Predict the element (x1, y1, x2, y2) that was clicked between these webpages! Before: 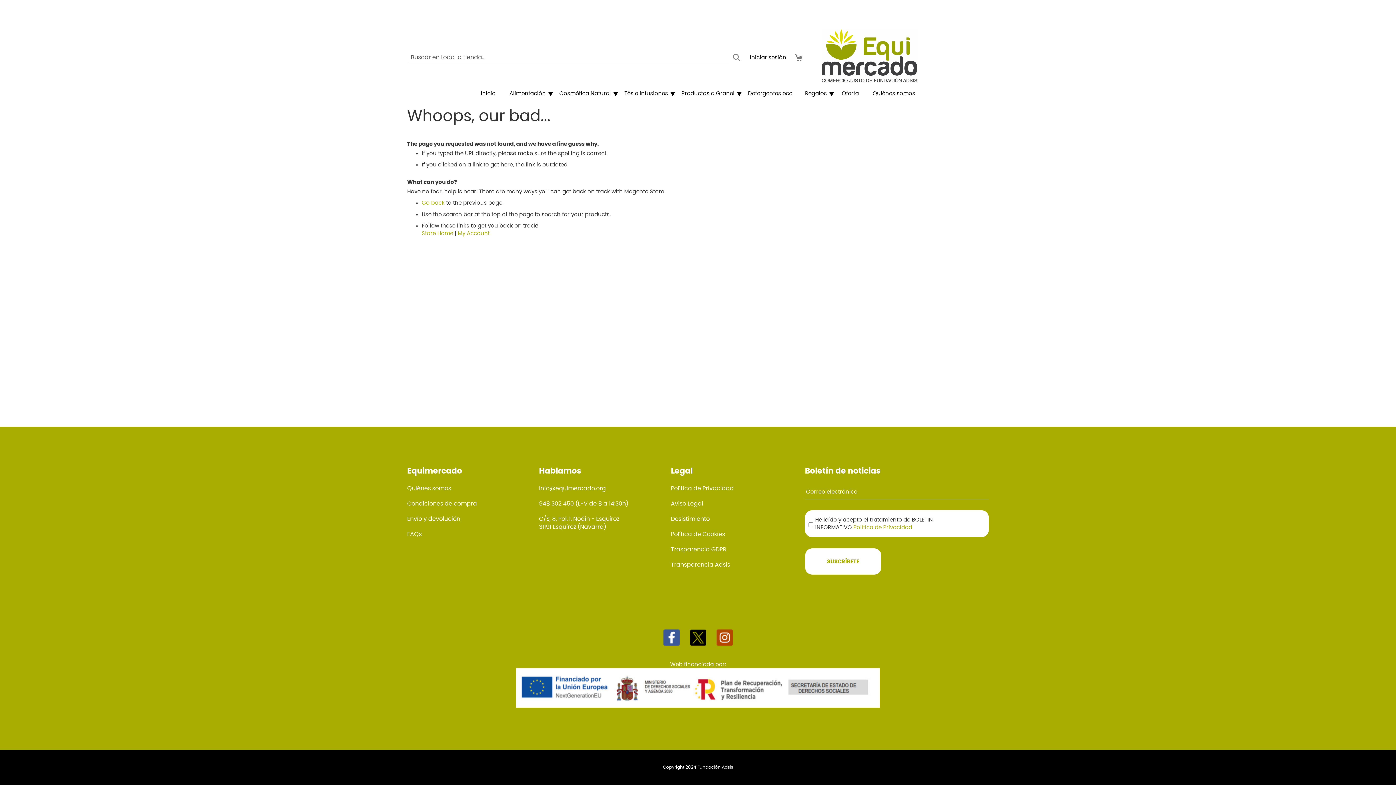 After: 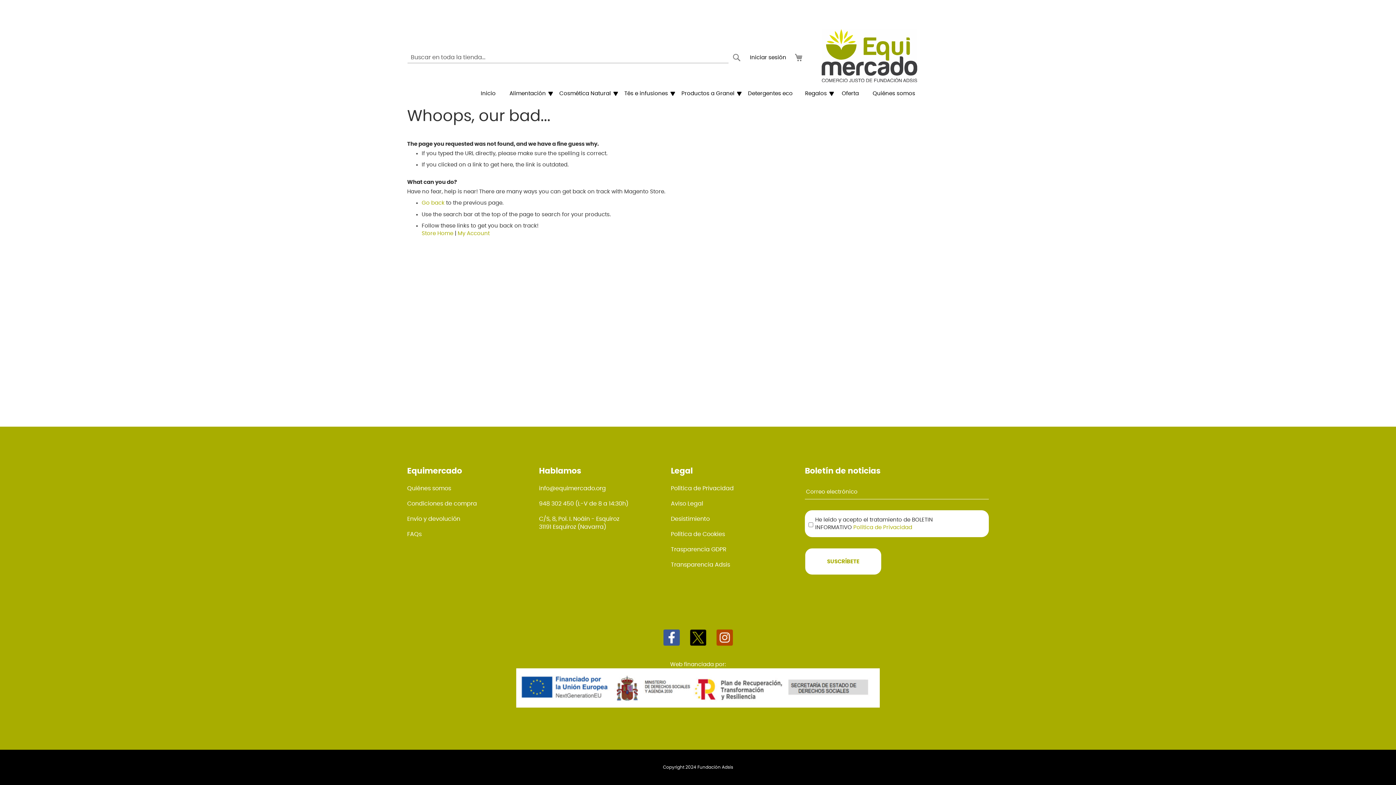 Action: bbox: (716, 629, 732, 646)